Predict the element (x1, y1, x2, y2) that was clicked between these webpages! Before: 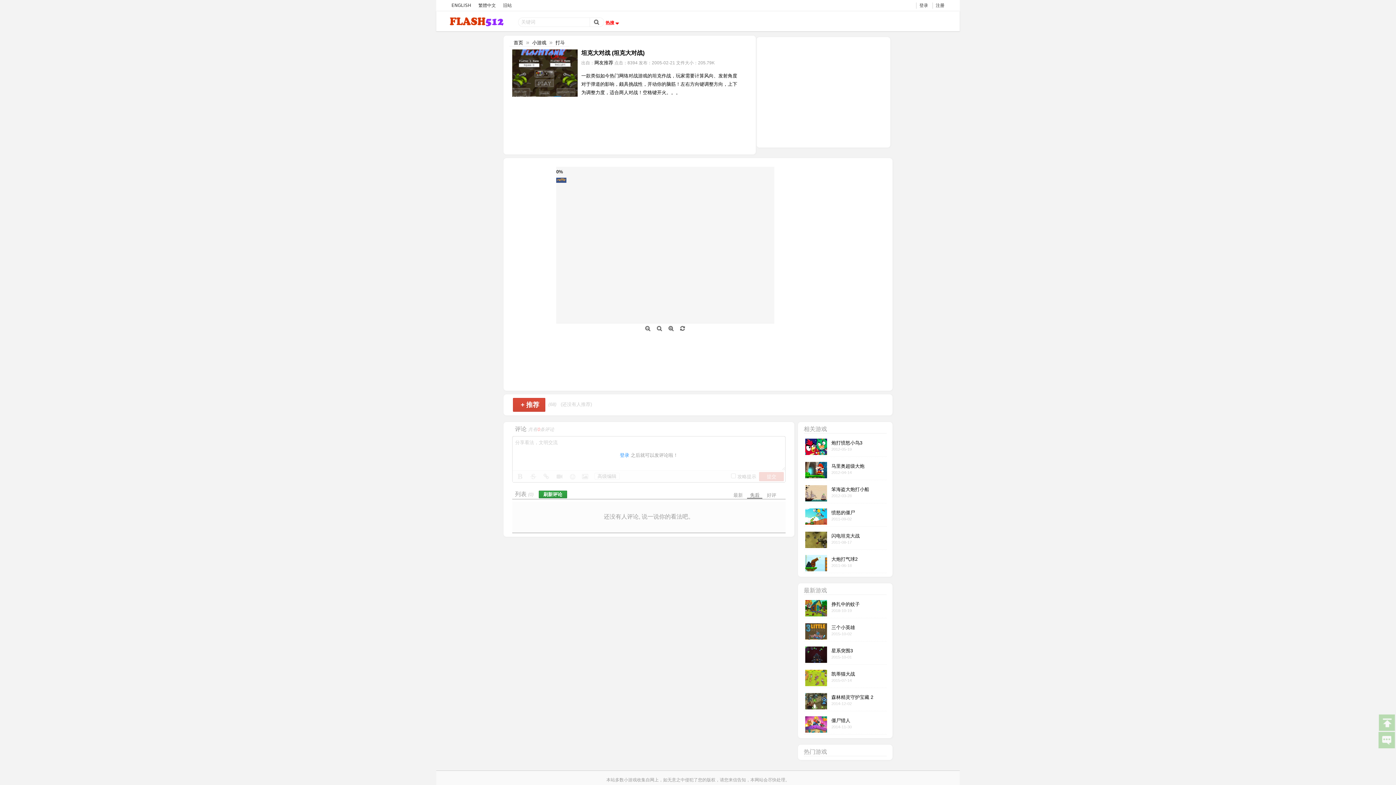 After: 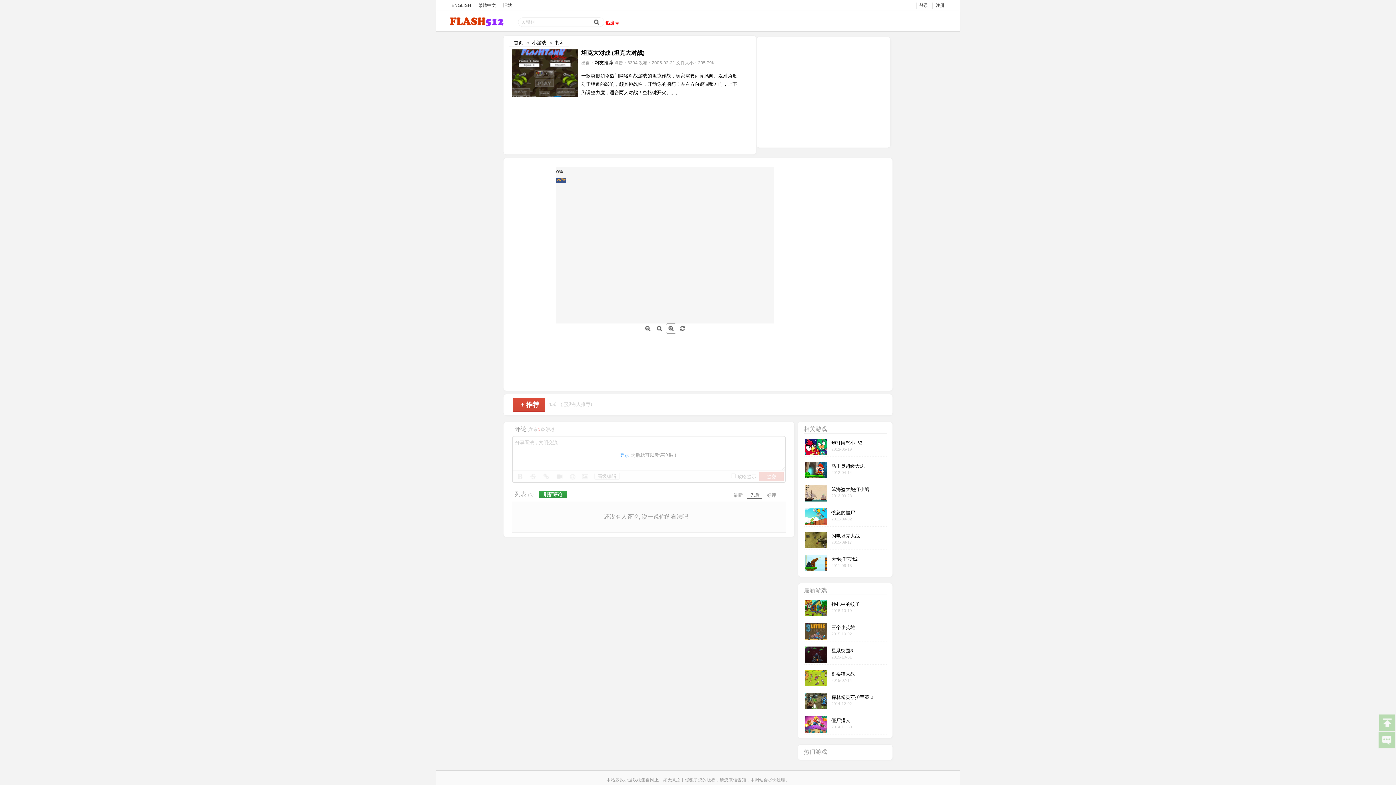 Action: bbox: (666, 323, 676, 333)